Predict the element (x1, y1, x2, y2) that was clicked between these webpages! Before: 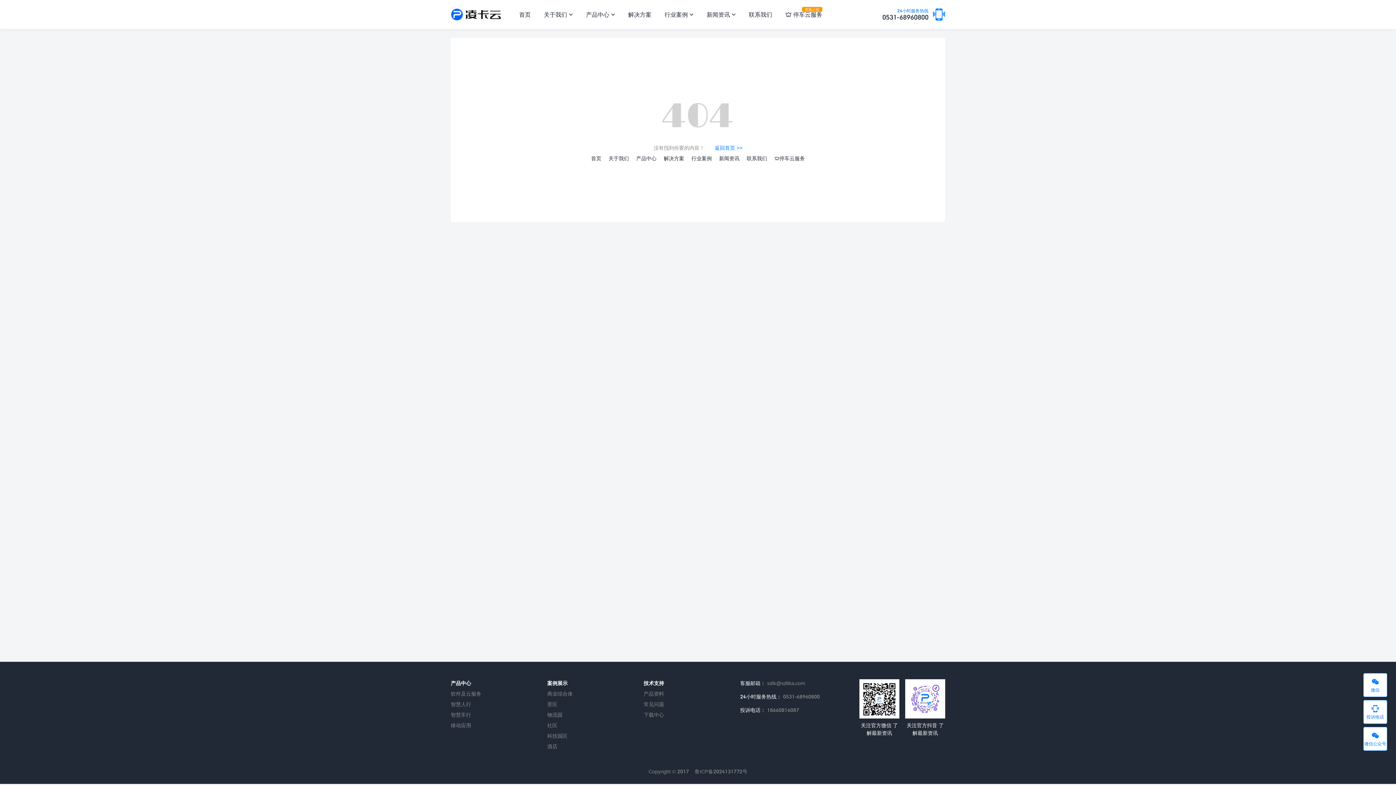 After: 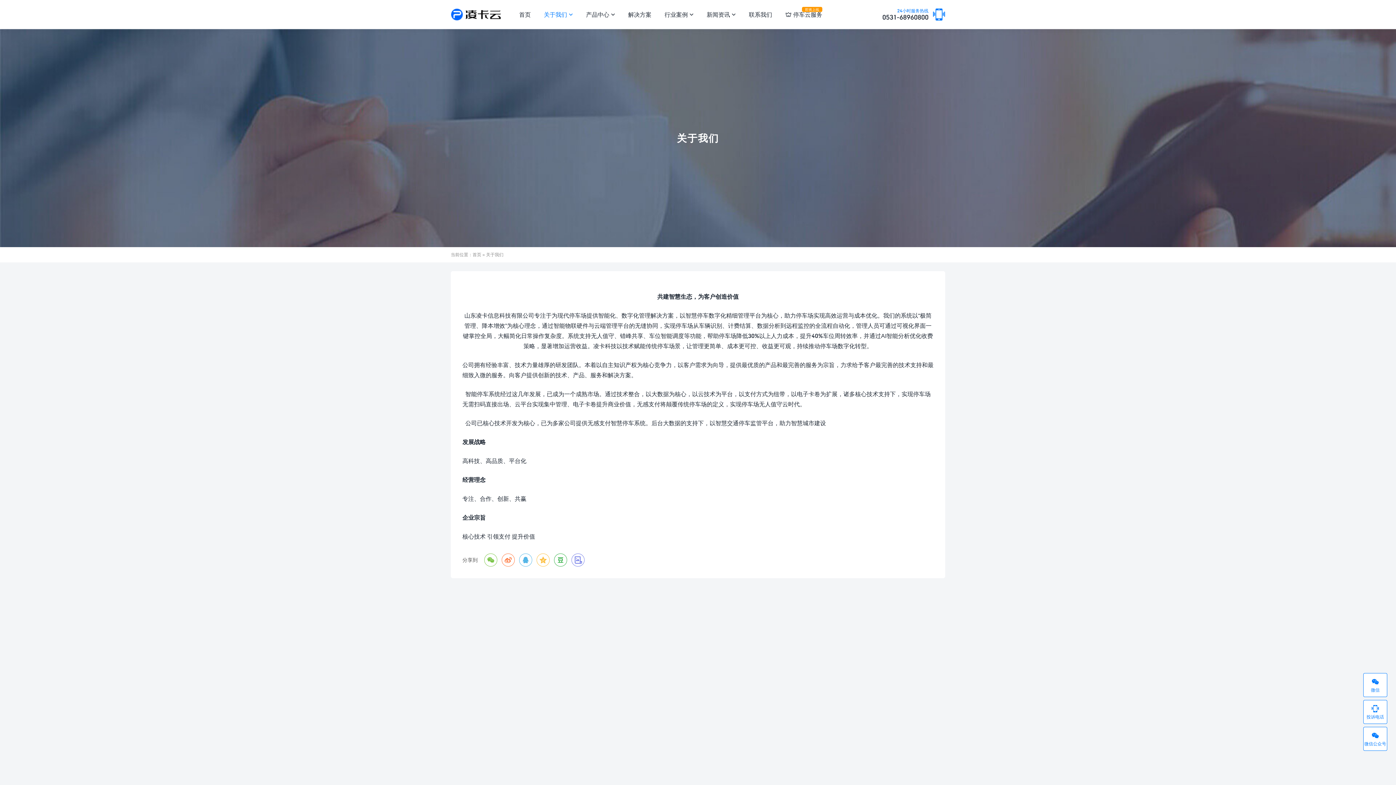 Action: label: 关于我们 bbox: (544, 8, 584, 20)